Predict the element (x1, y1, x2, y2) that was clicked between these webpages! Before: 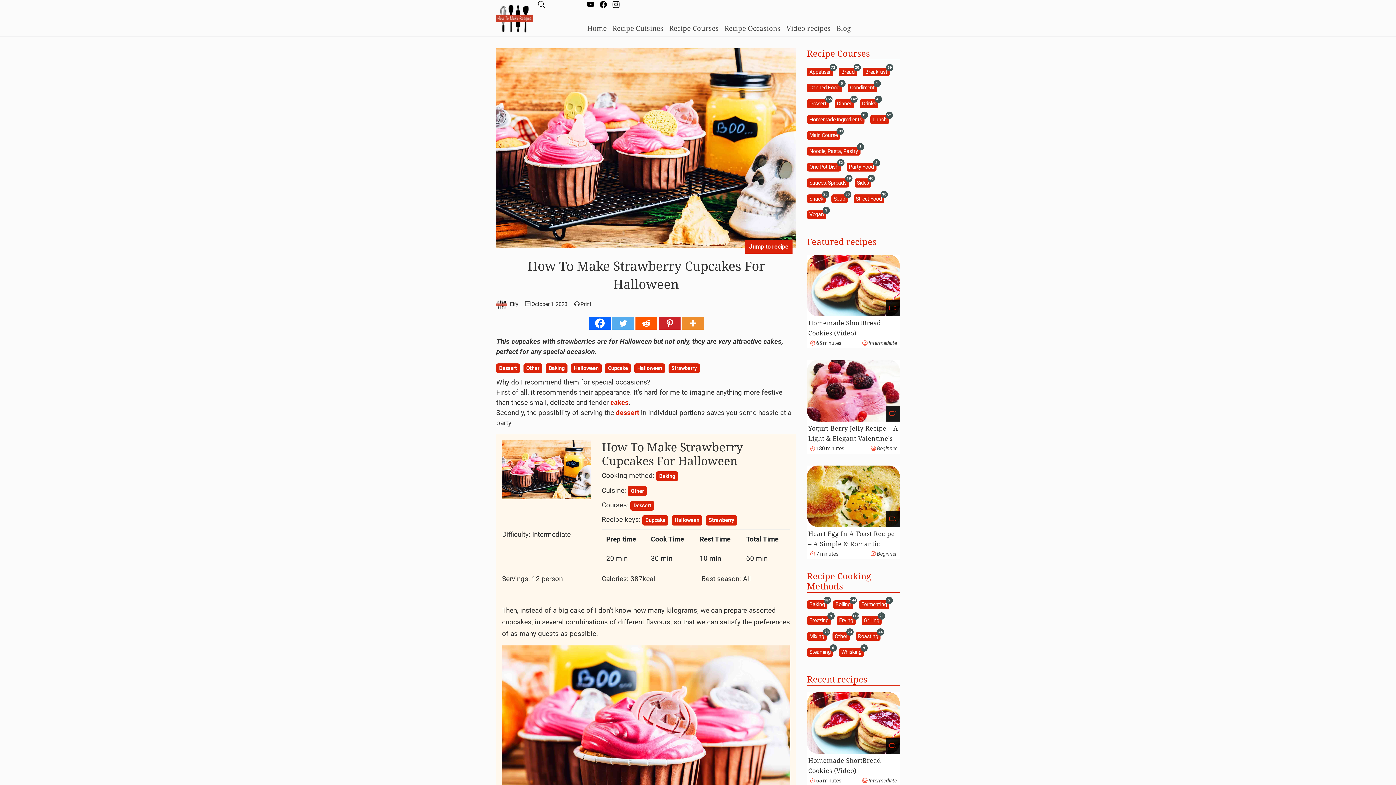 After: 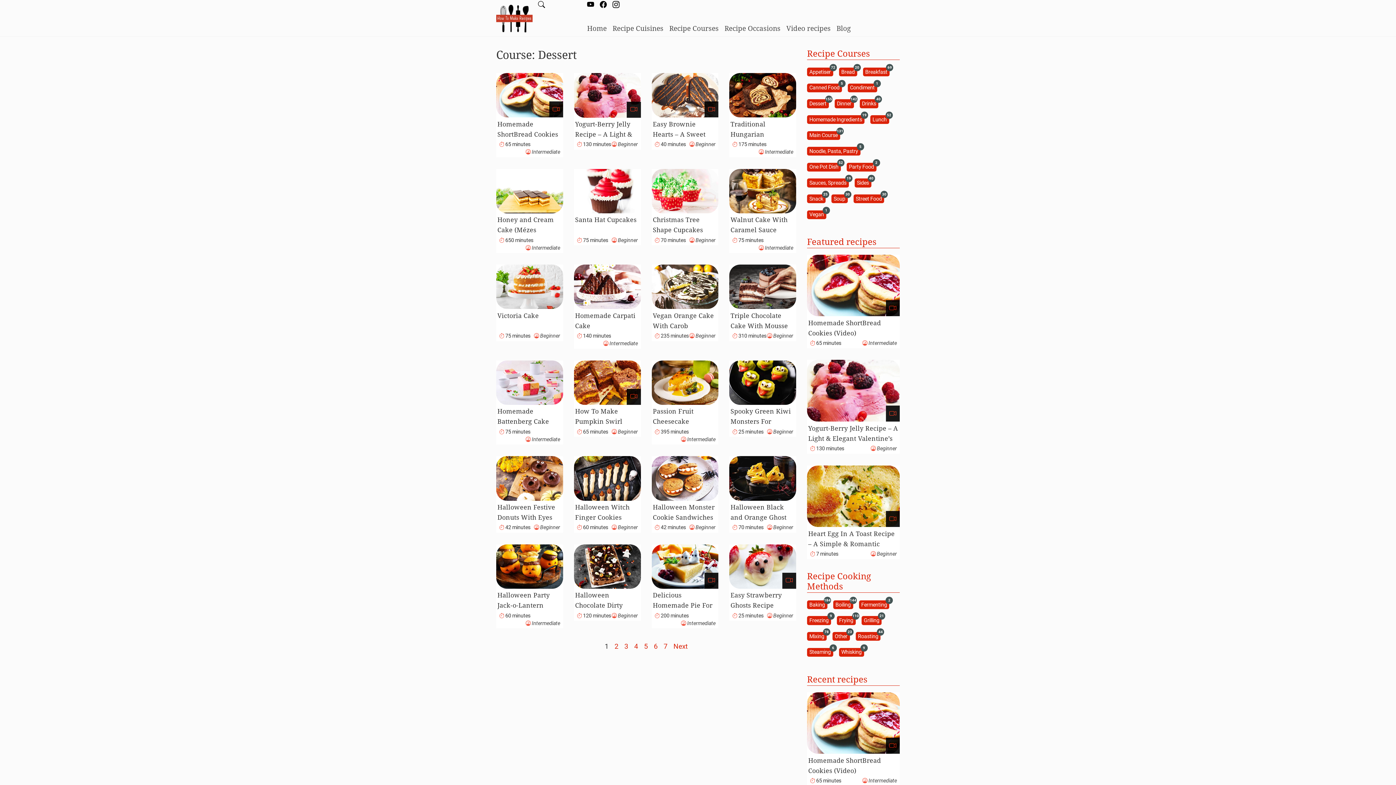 Action: bbox: (807, 99, 829, 108) label: Dessert
155